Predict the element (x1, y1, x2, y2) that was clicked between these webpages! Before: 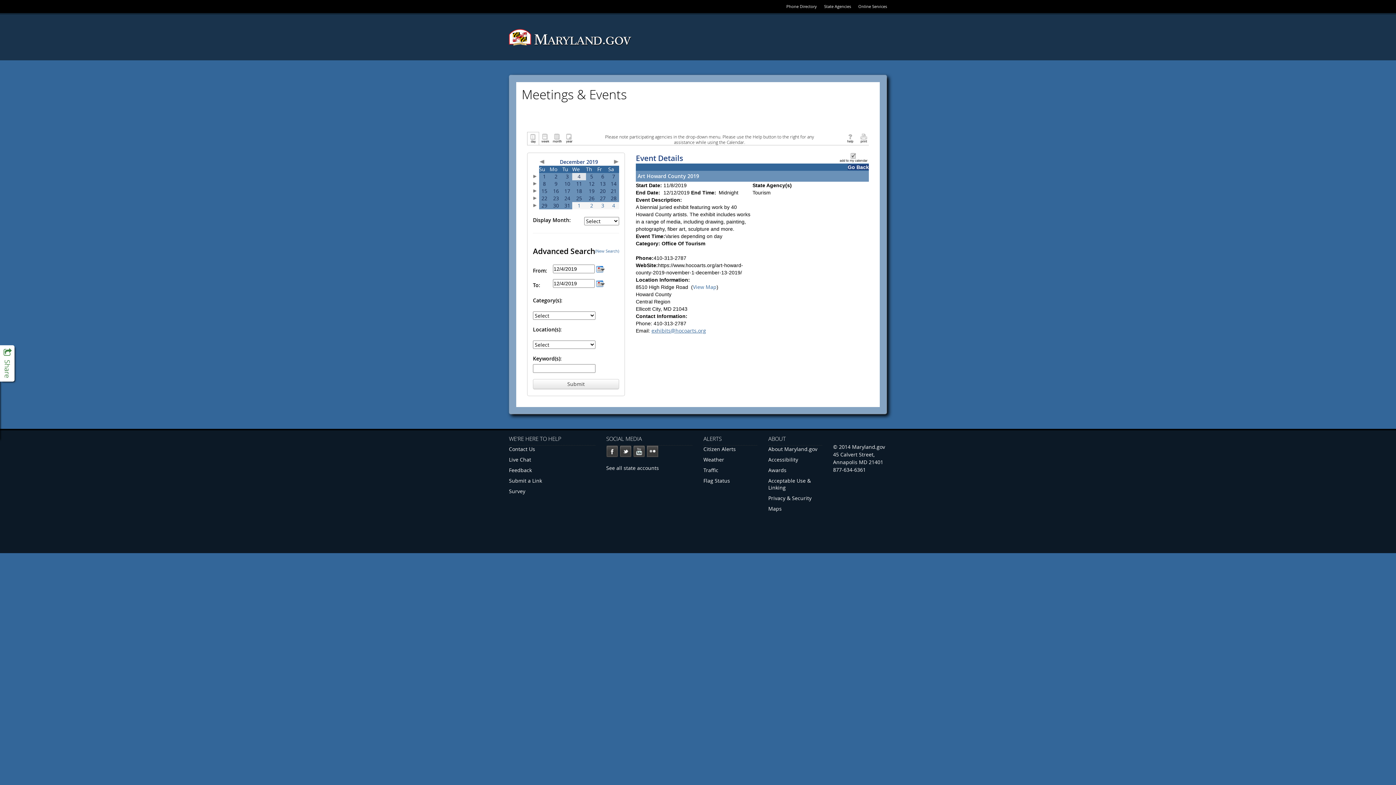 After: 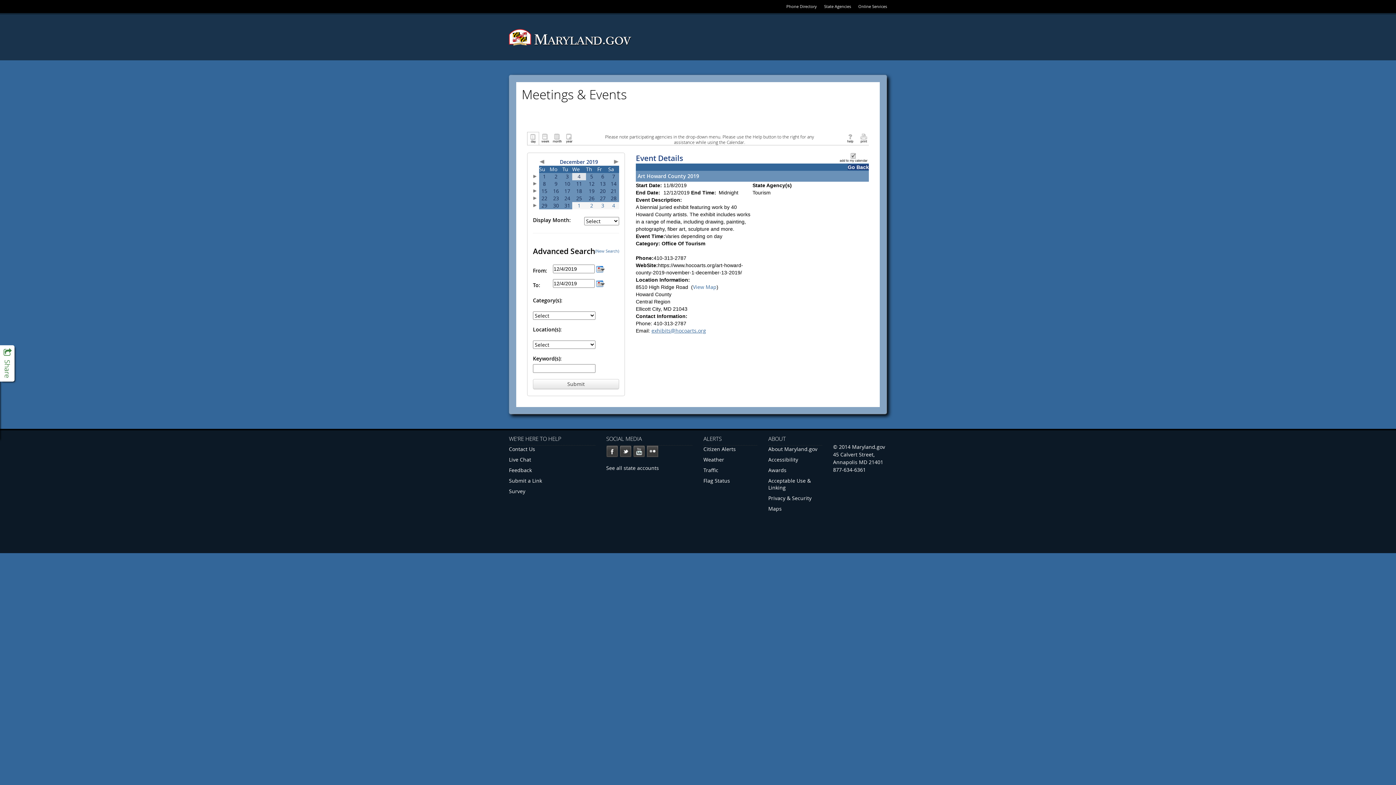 Action: bbox: (838, 153, 869, 160)